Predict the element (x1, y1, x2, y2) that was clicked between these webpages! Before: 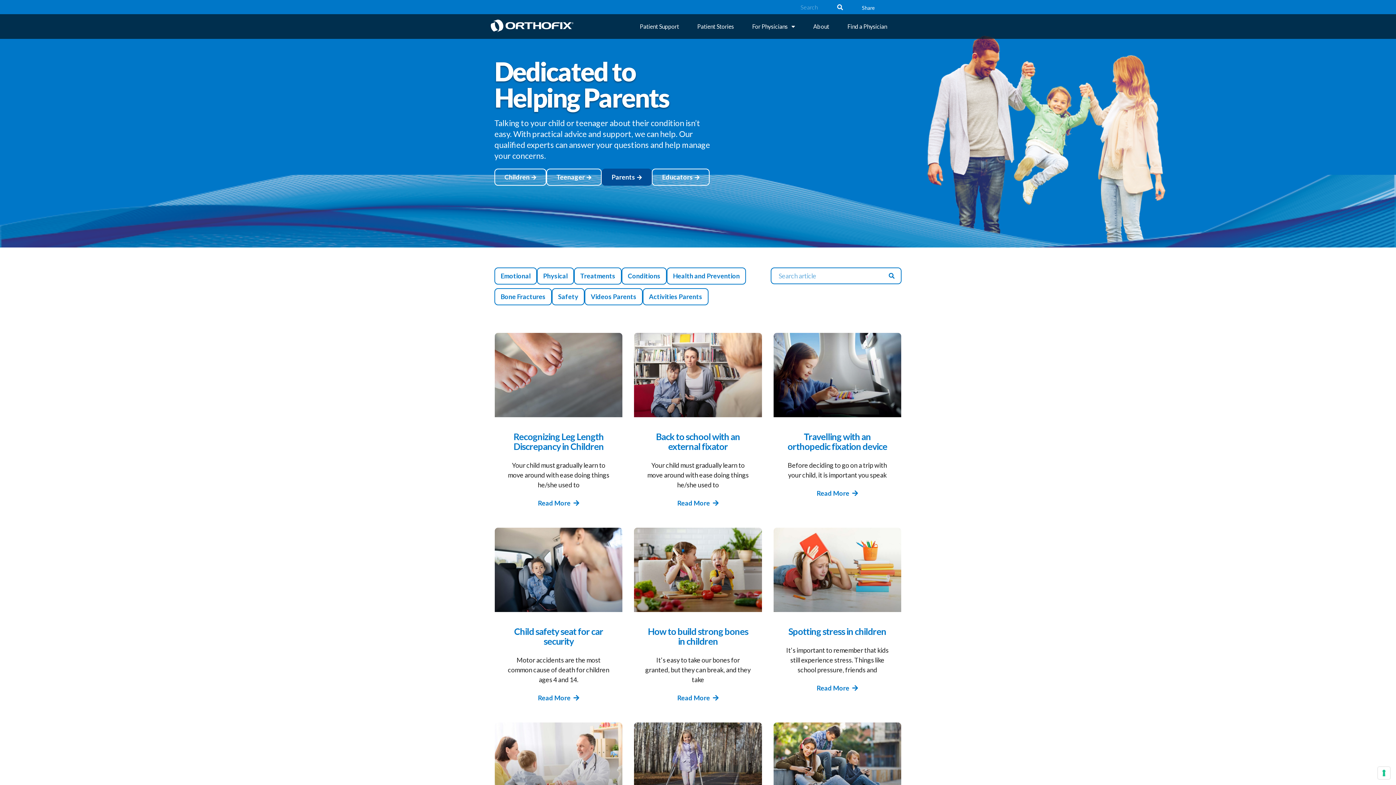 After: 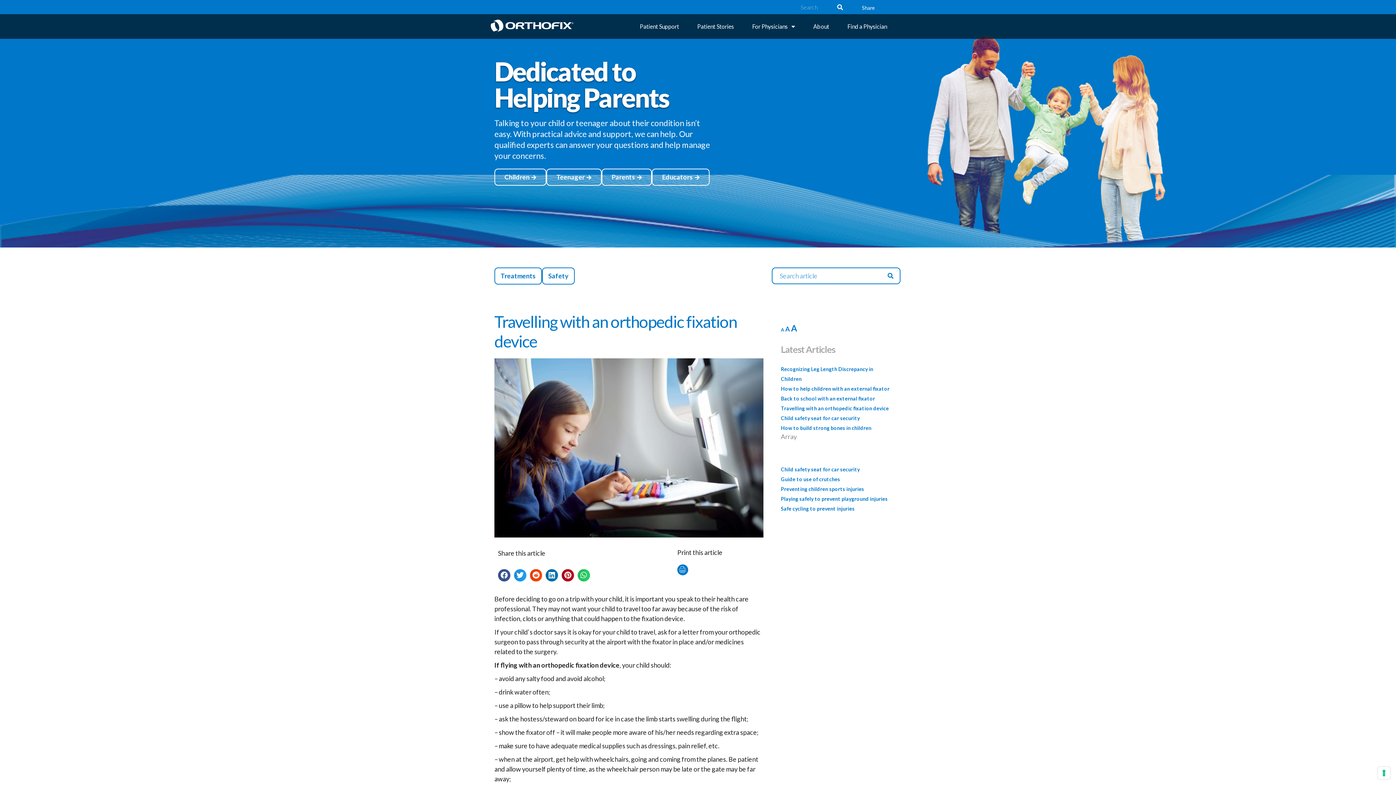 Action: bbox: (773, 333, 901, 417)